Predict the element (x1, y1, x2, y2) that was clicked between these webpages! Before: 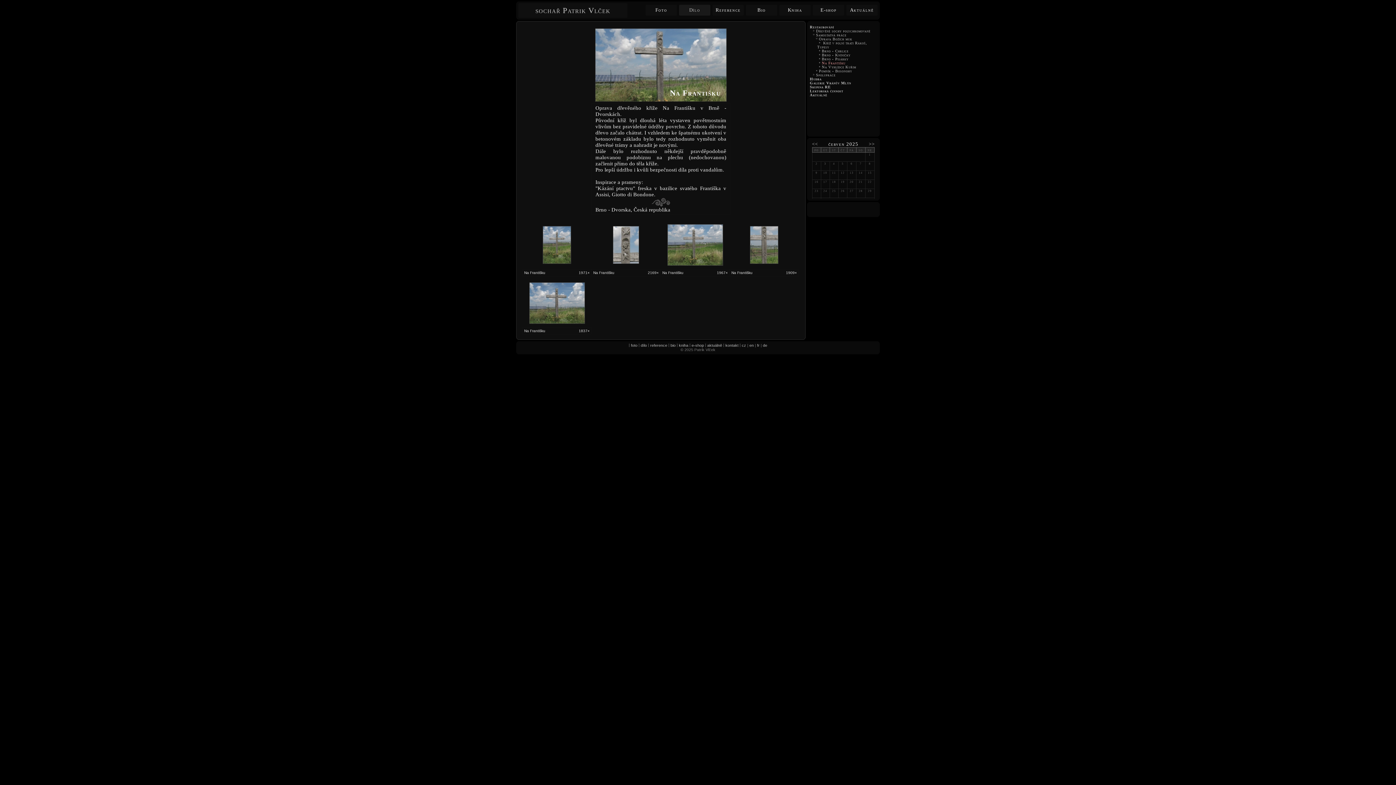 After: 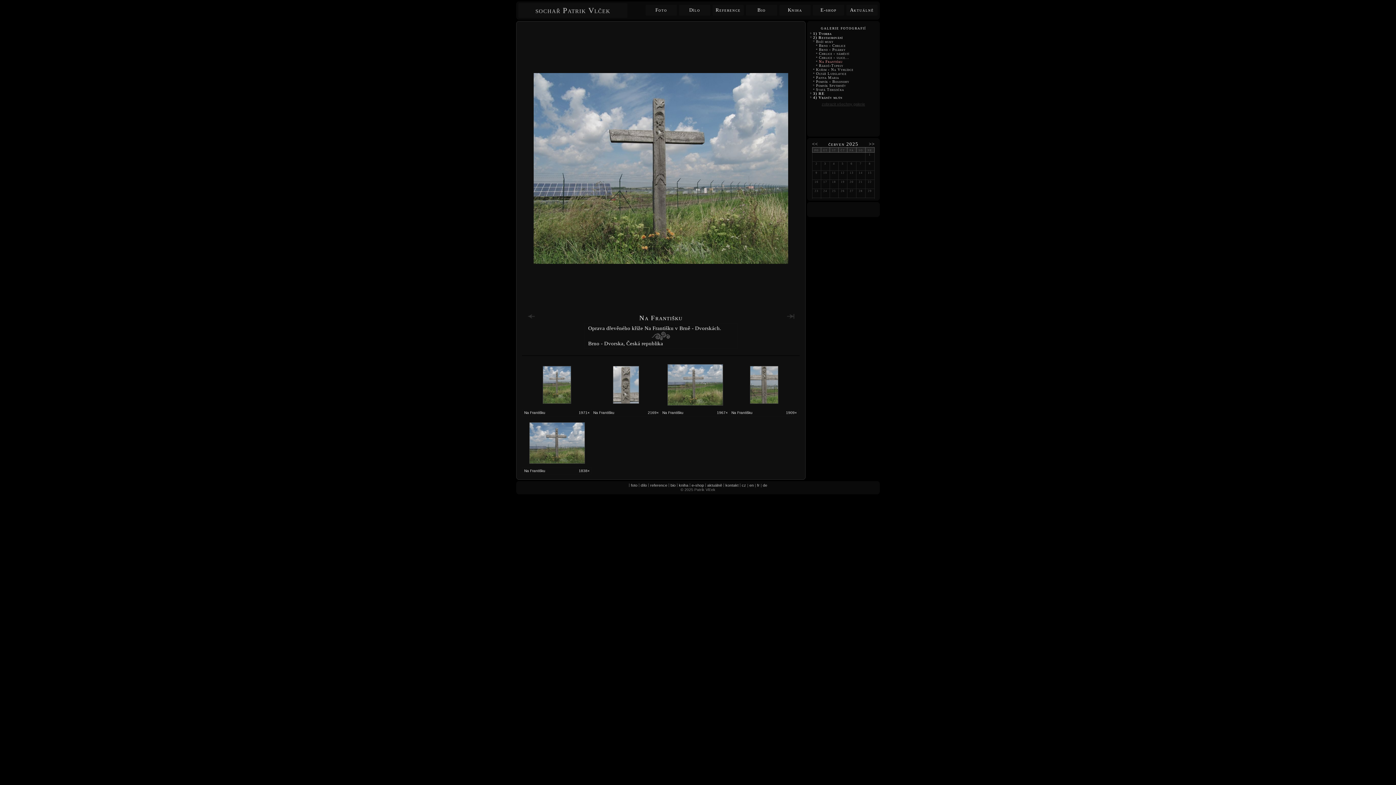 Action: bbox: (528, 321, 585, 325)